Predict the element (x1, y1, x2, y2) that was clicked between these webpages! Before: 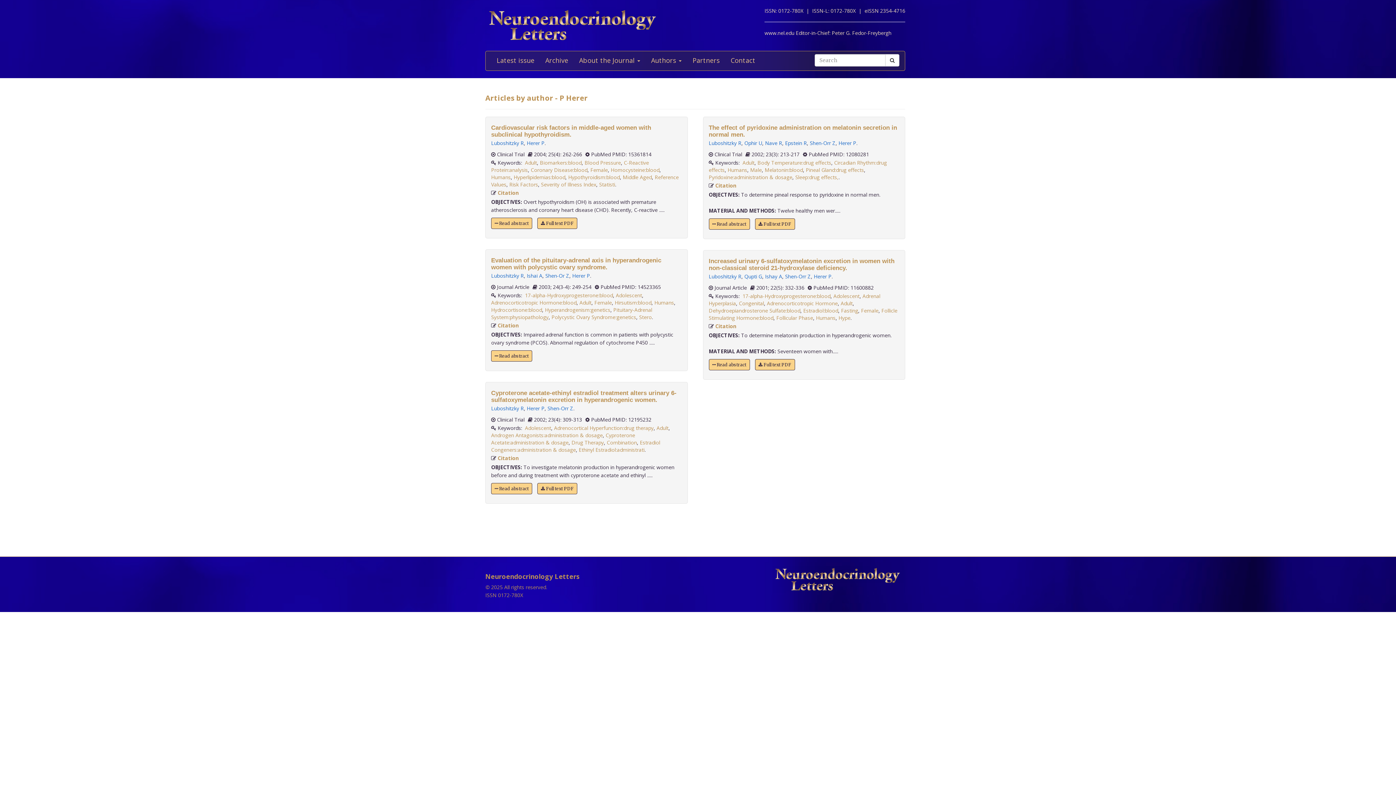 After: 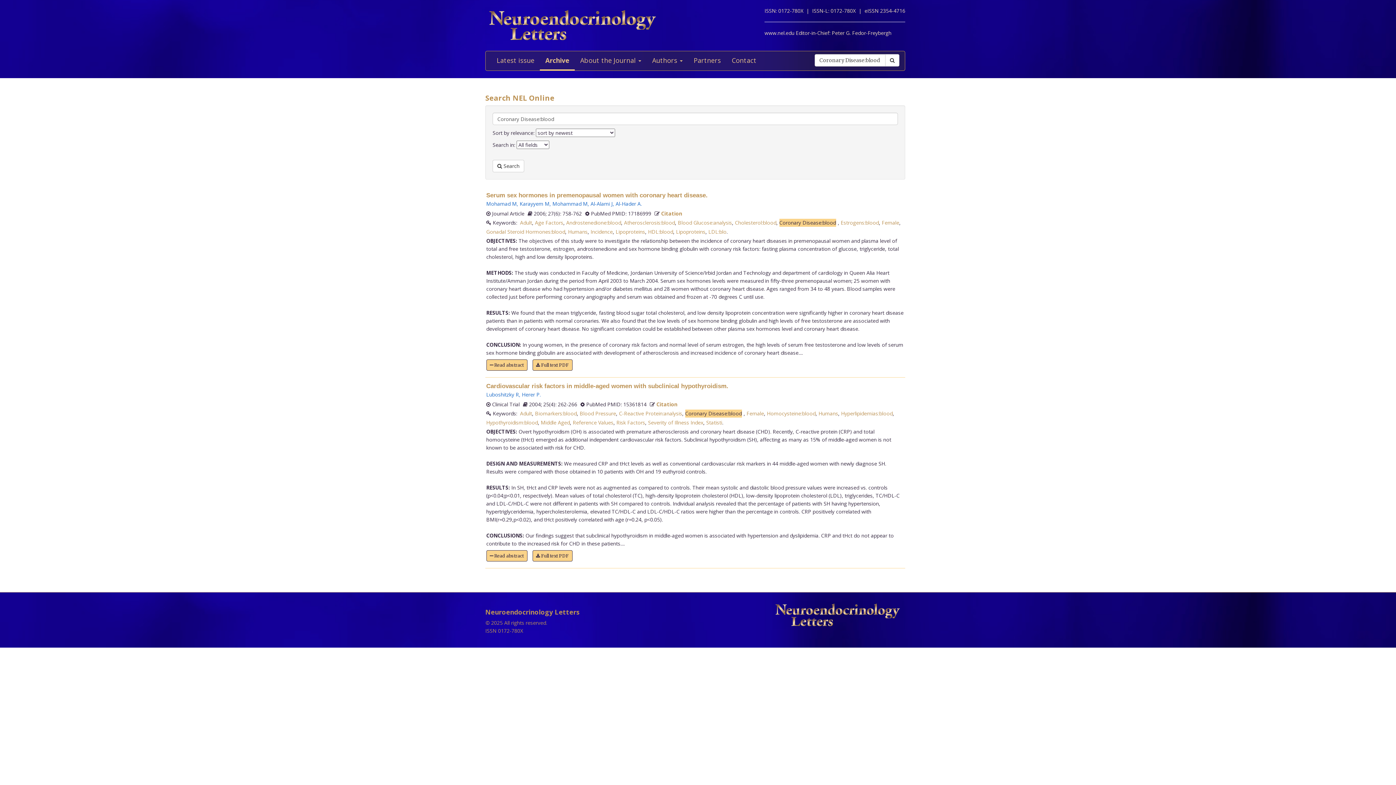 Action: bbox: (530, 166, 587, 173) label: Coronary Disease:blood